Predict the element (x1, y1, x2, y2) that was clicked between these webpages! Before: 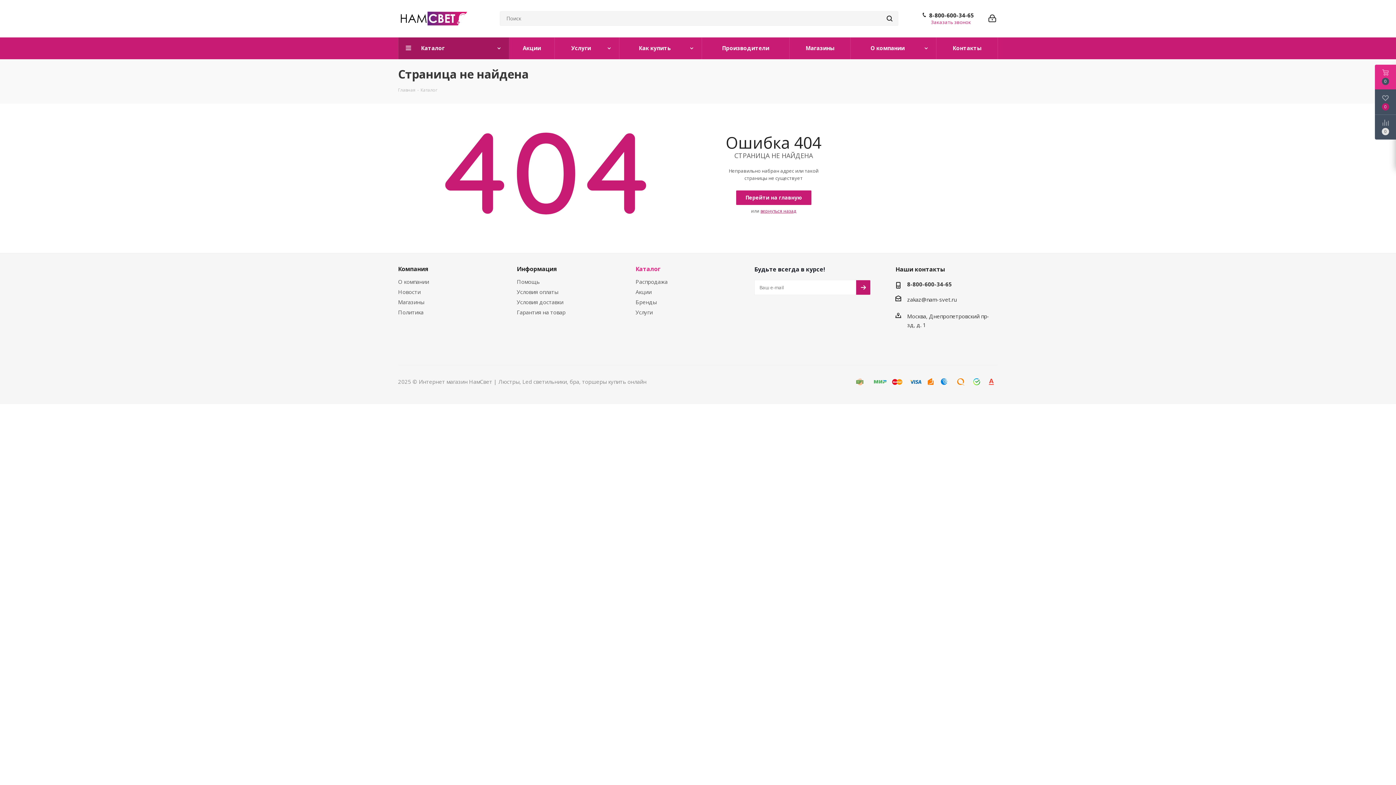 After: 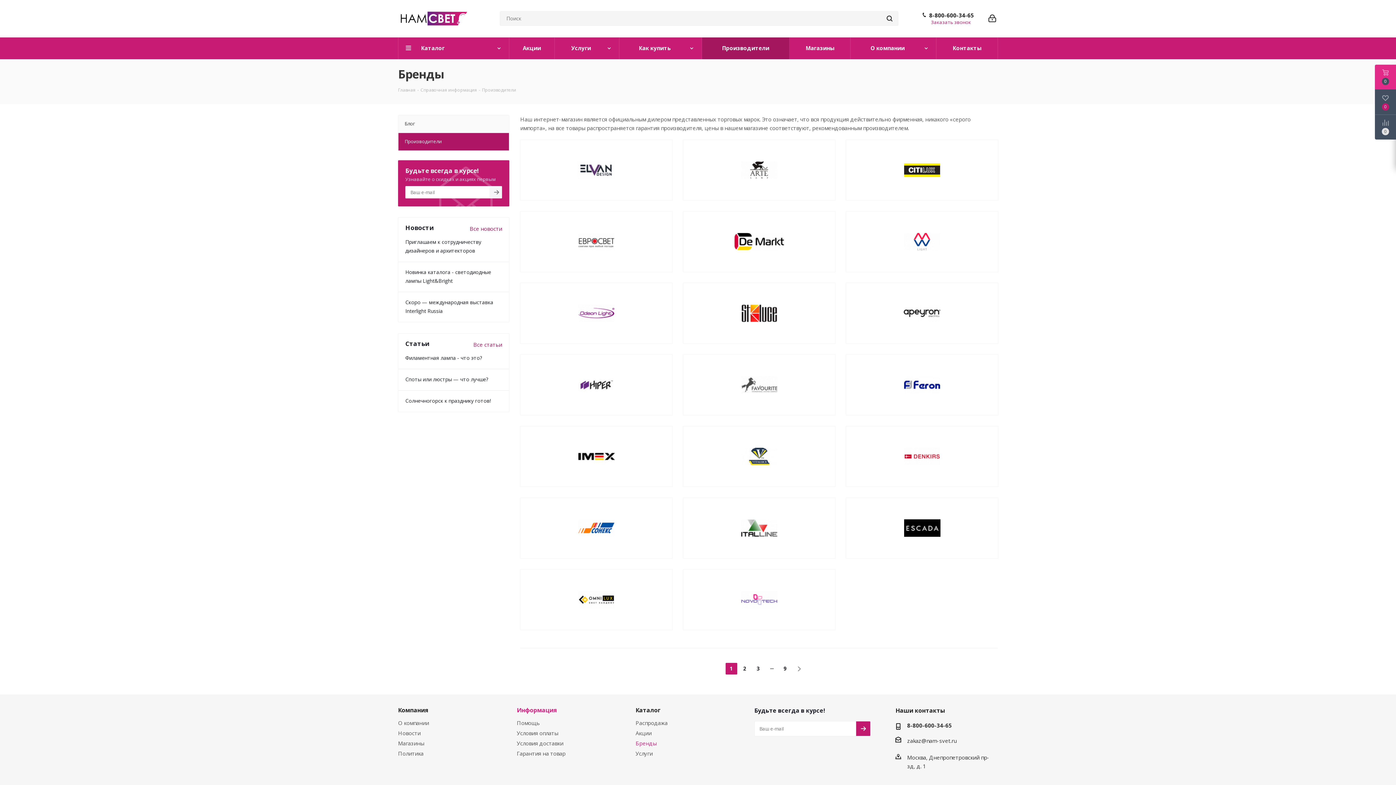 Action: label: Производители bbox: (702, 37, 789, 59)